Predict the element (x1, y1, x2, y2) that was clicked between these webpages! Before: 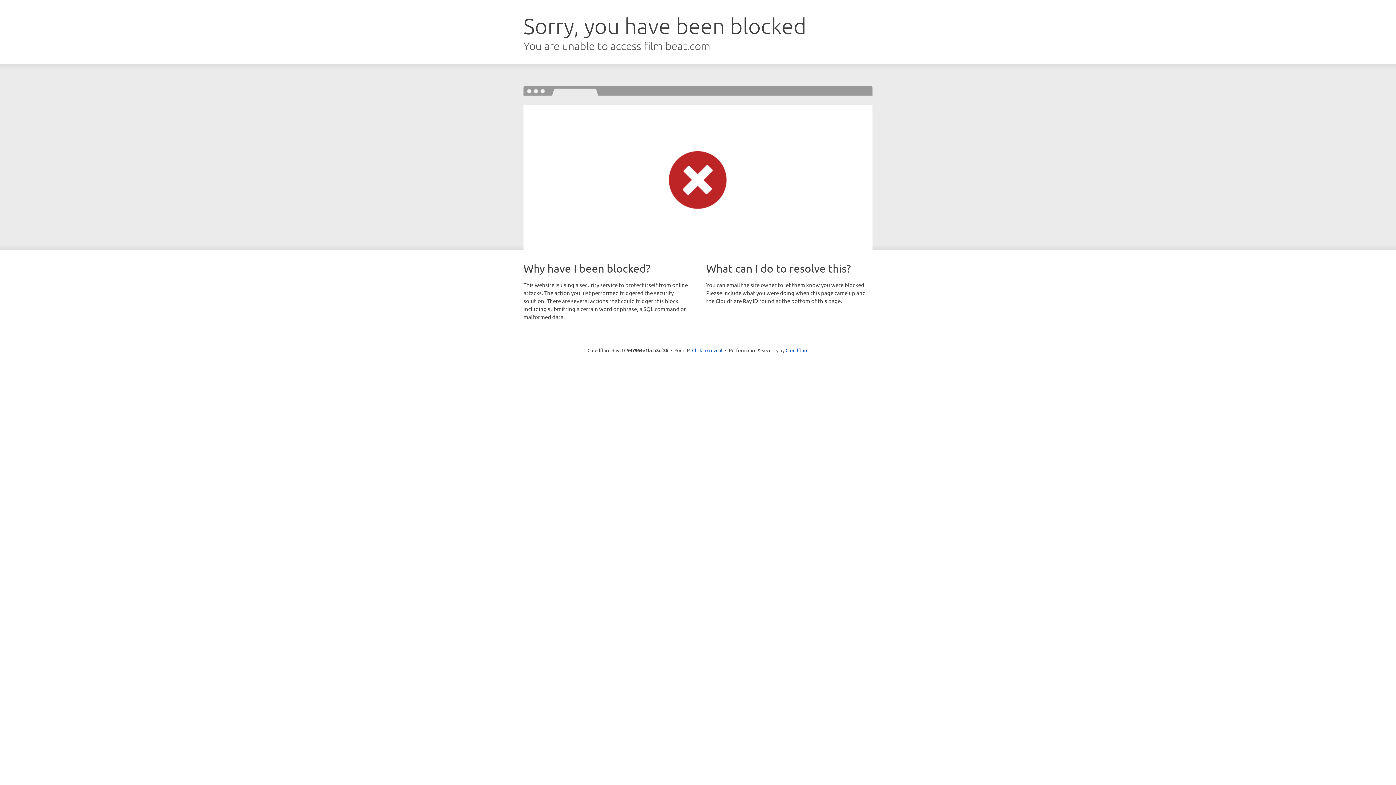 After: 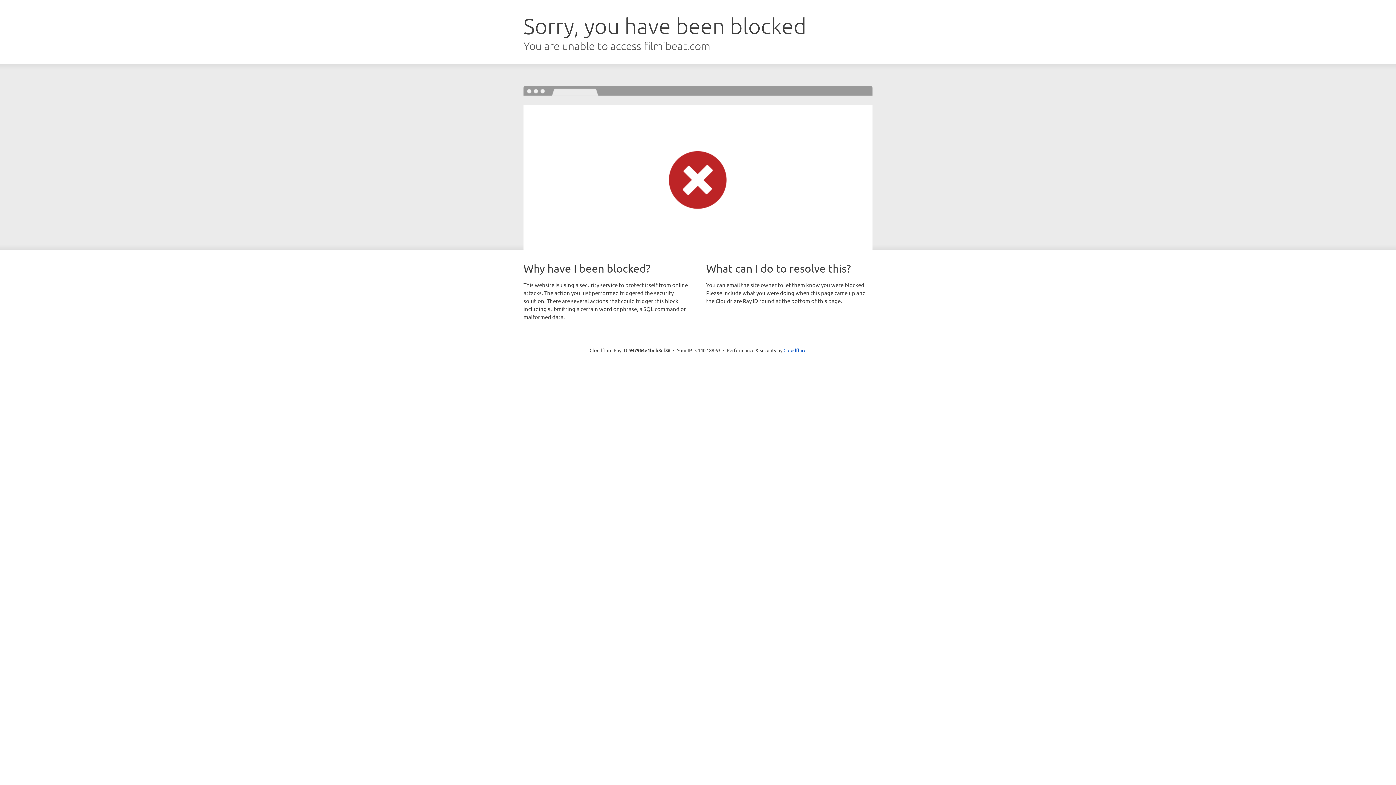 Action: bbox: (692, 346, 722, 353) label: Click to reveal